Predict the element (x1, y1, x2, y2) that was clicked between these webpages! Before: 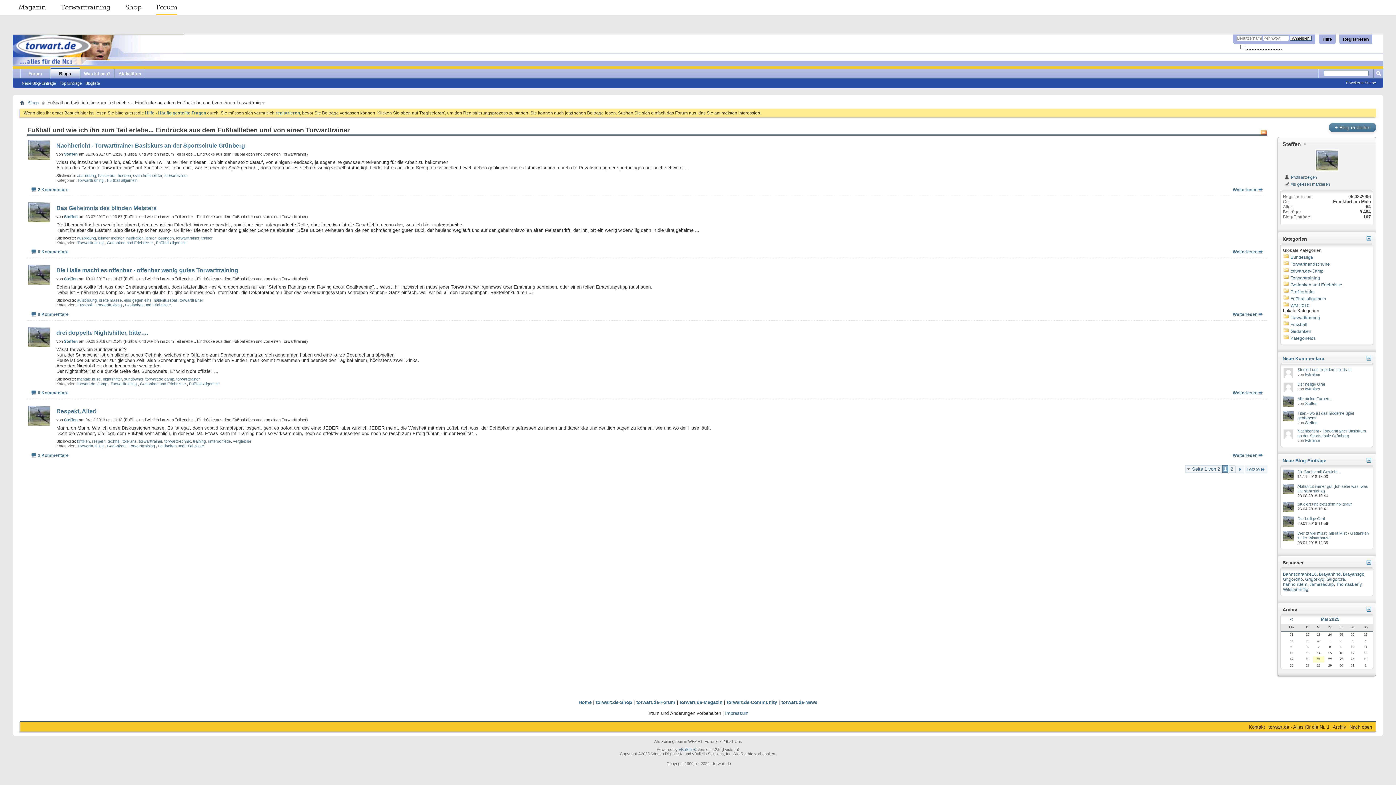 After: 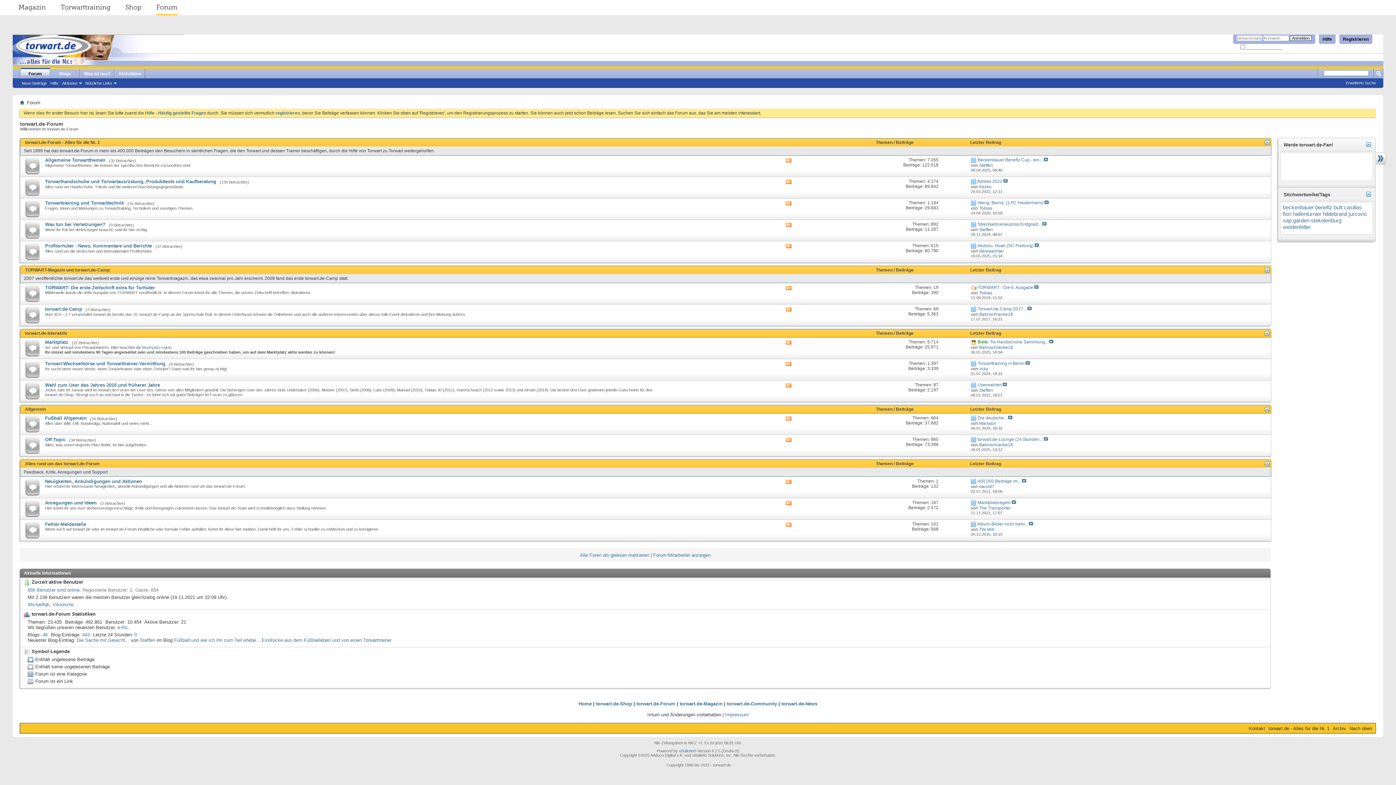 Action: bbox: (20, 100, 24, 105)